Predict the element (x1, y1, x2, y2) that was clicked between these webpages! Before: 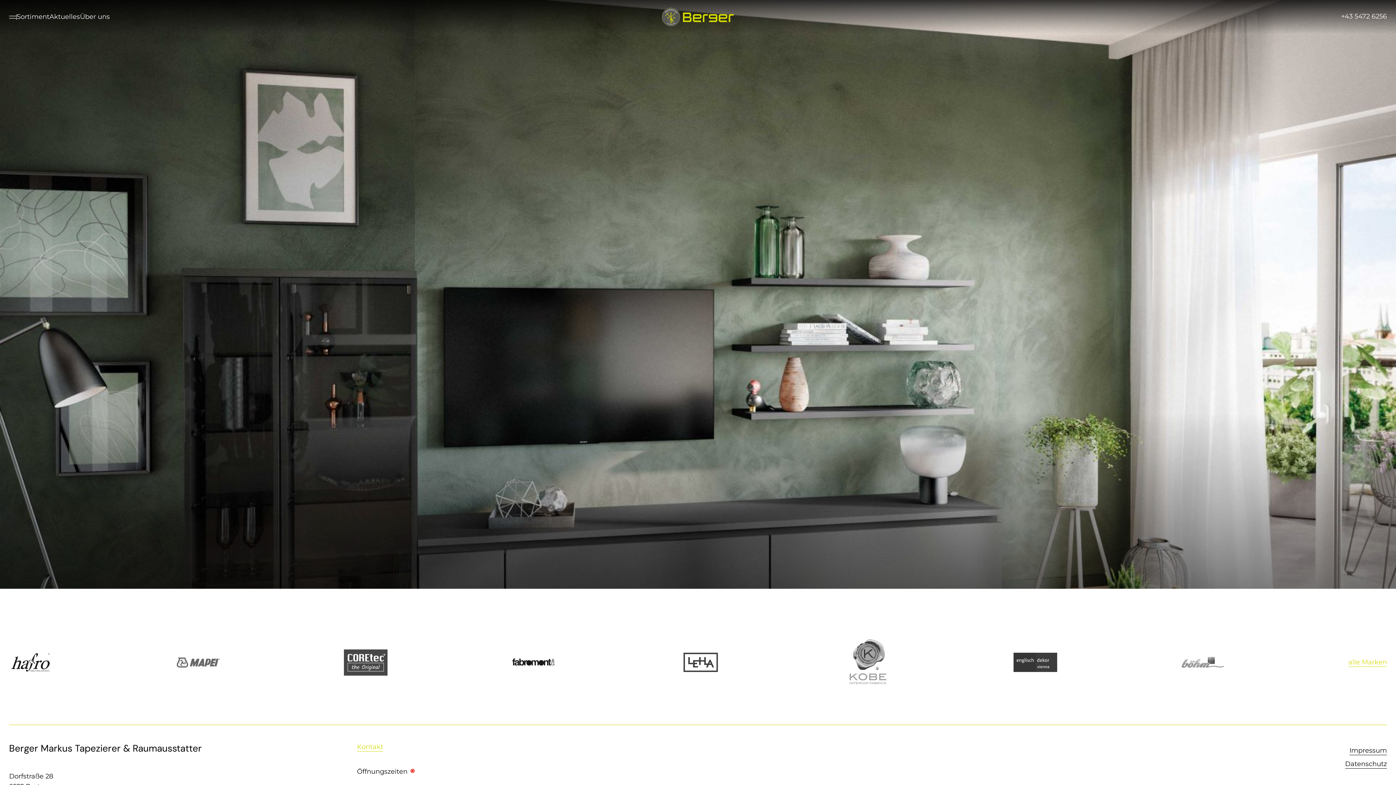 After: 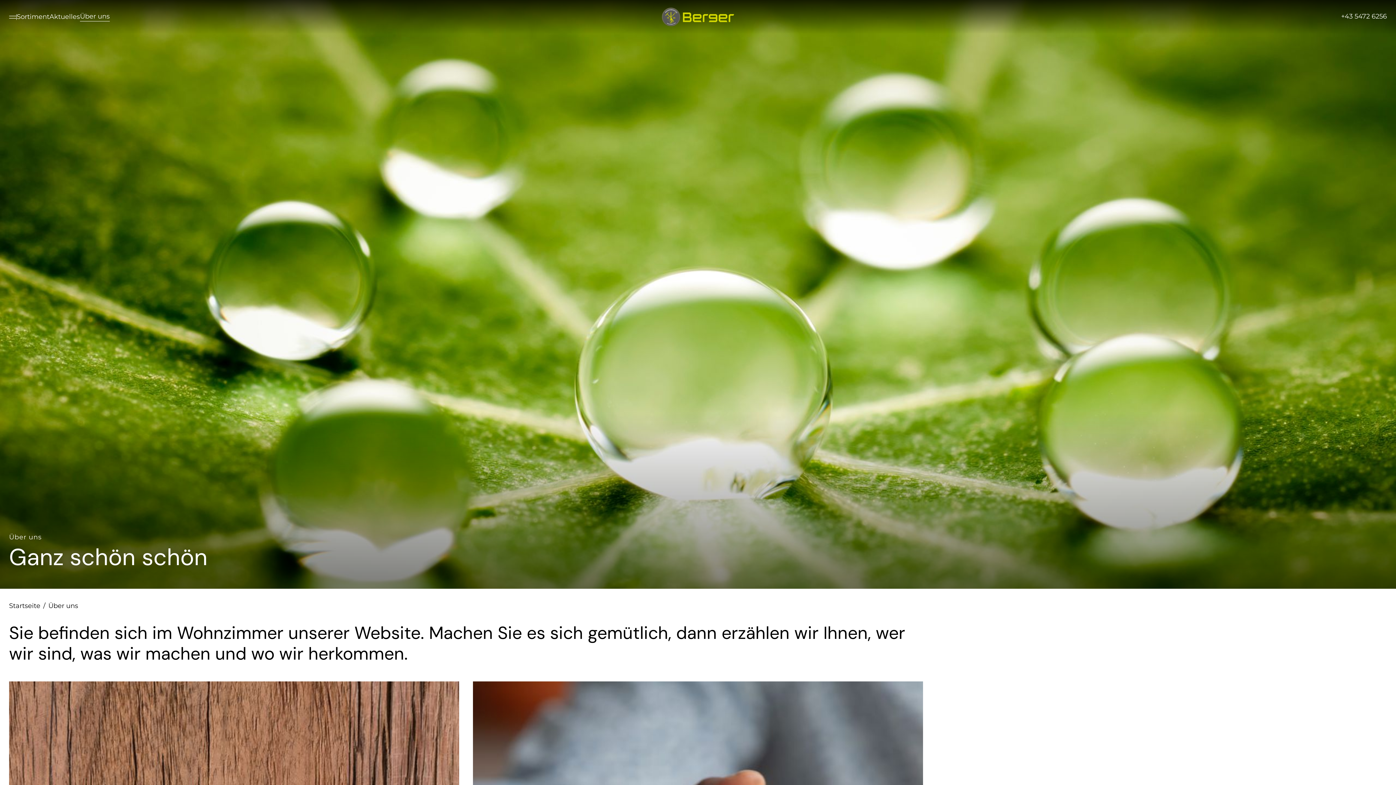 Action: label: Über uns bbox: (80, 12, 109, 21)